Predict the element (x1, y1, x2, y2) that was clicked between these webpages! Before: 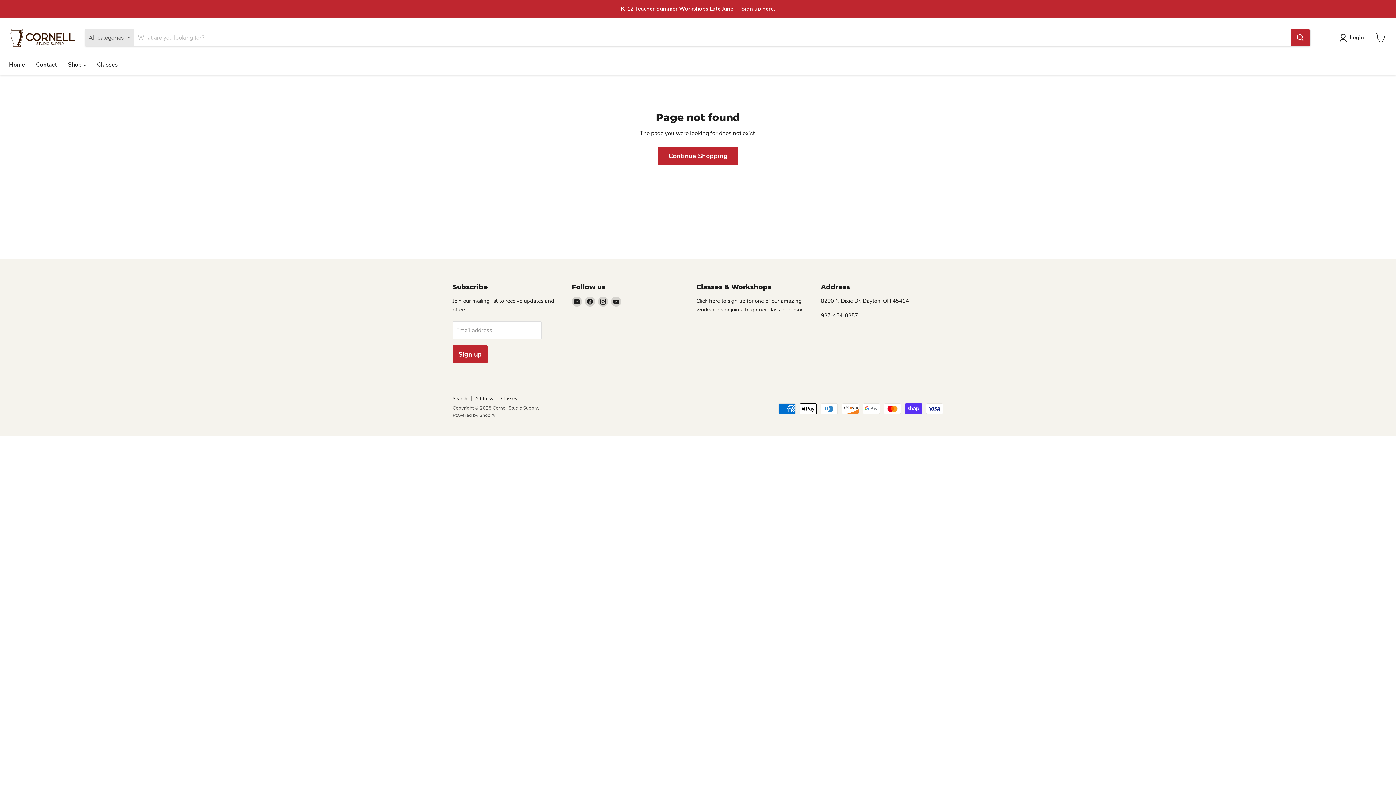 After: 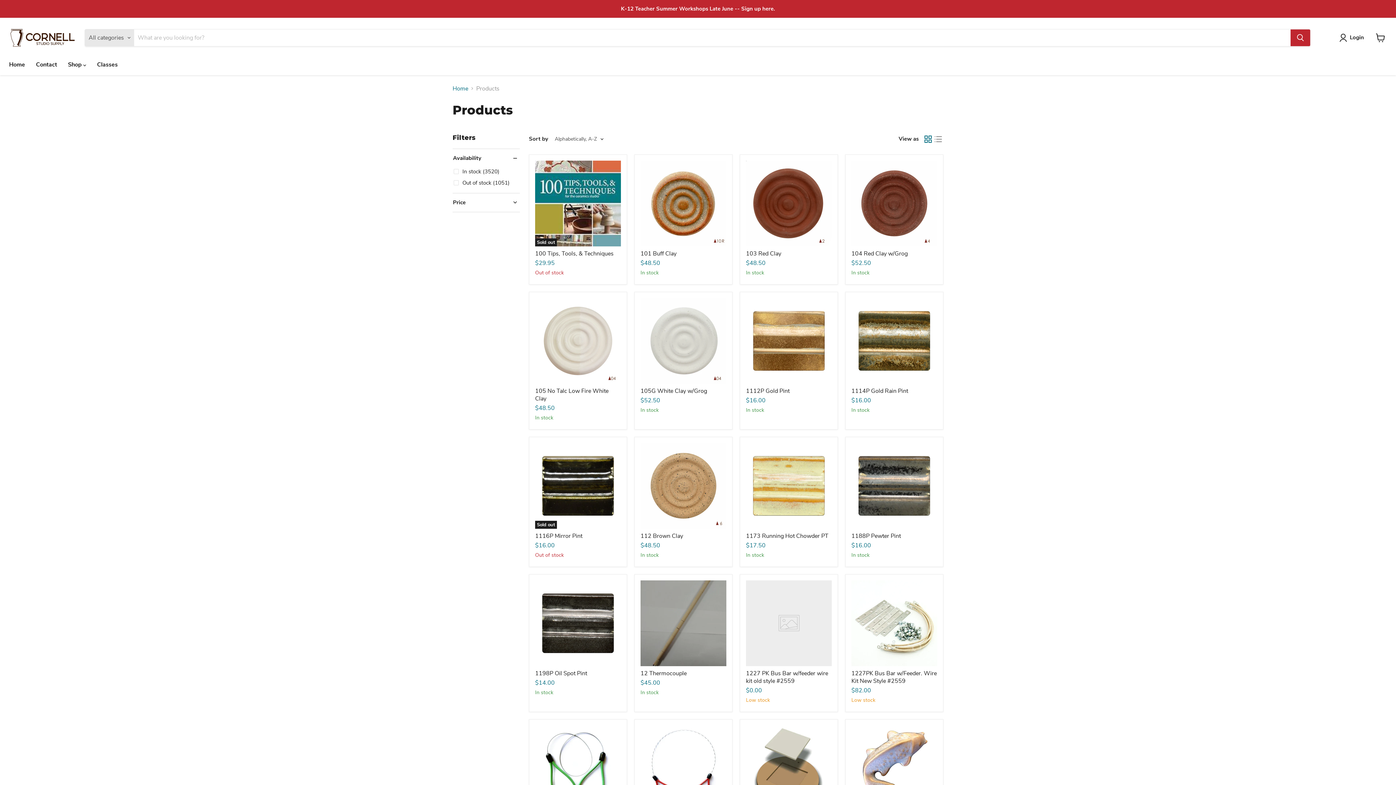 Action: bbox: (658, 146, 738, 164) label: Continue Shopping